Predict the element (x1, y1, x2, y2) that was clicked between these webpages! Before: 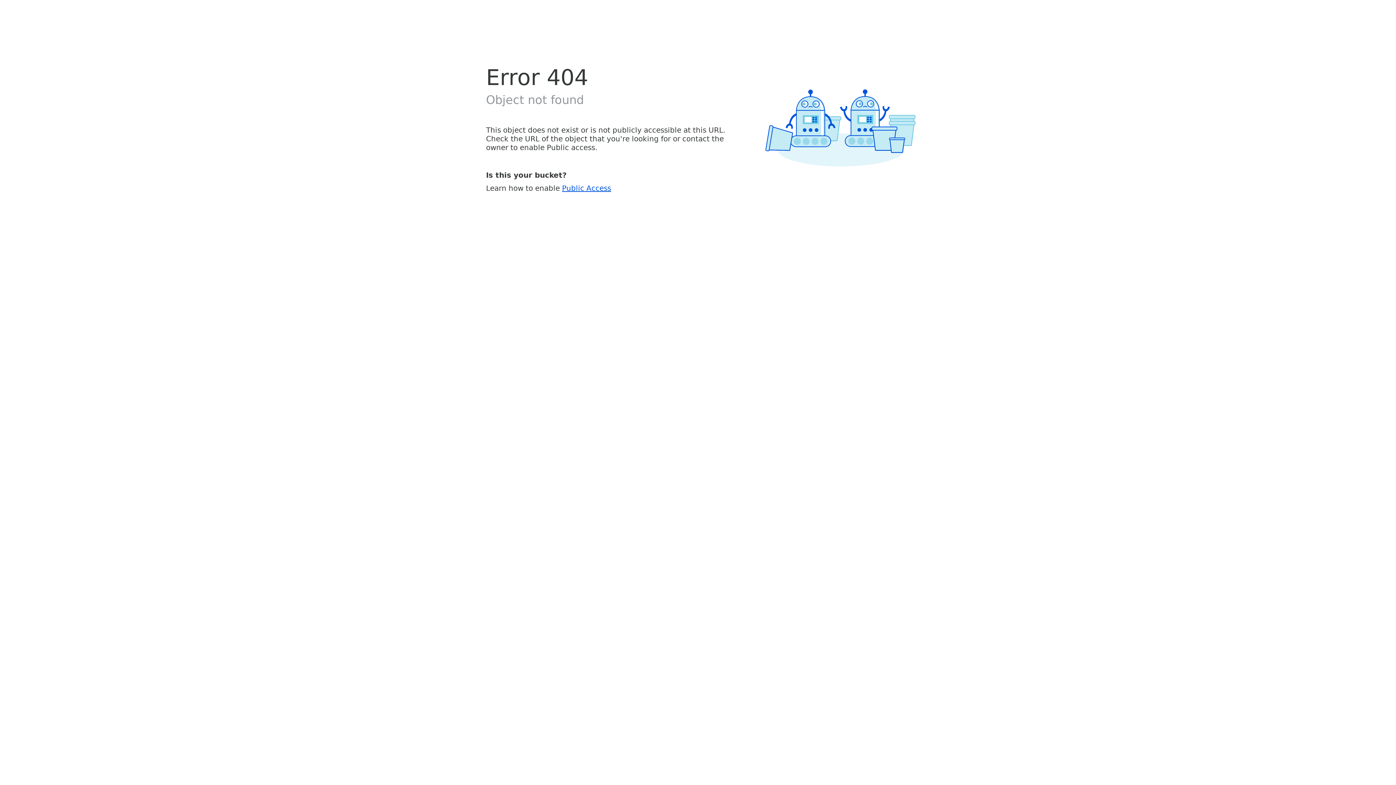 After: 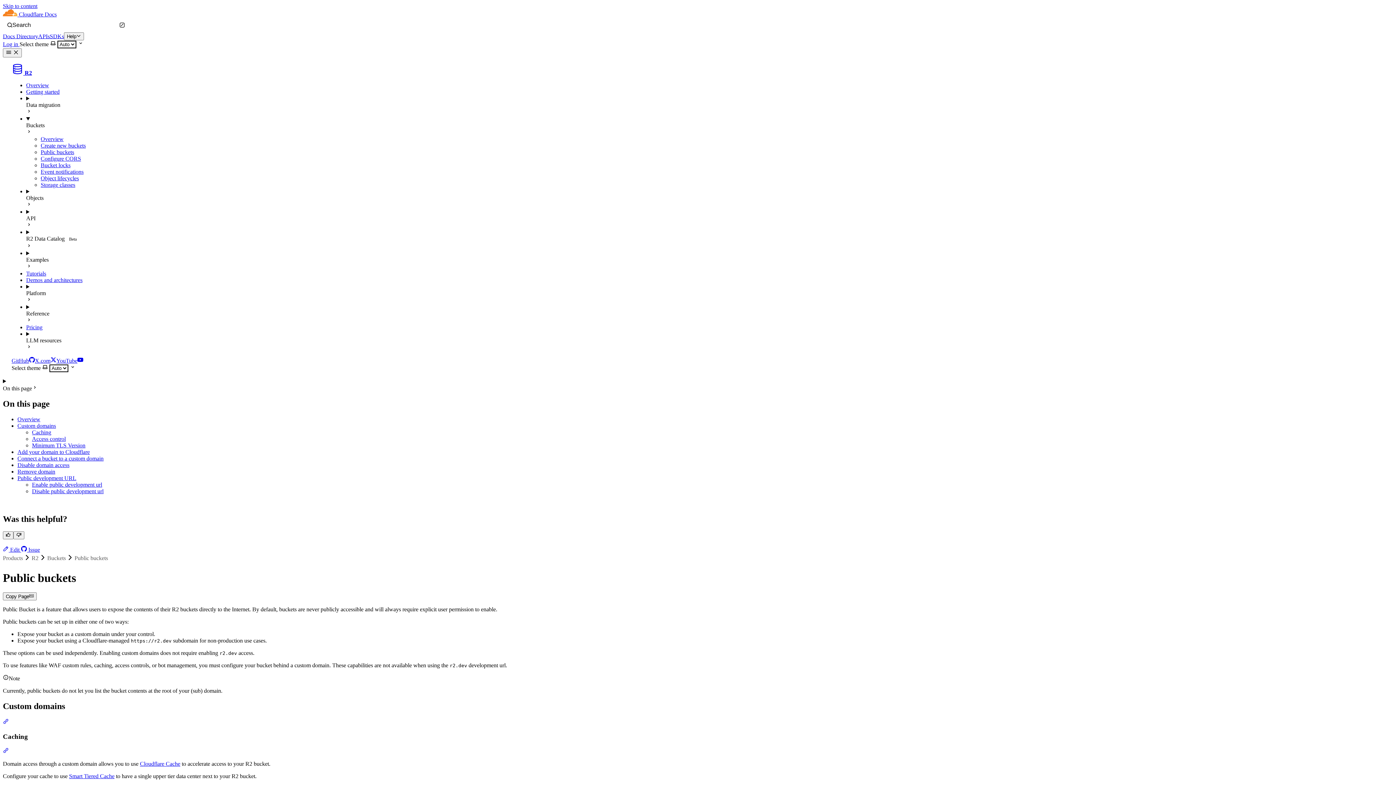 Action: bbox: (562, 183, 611, 192) label: Public Access